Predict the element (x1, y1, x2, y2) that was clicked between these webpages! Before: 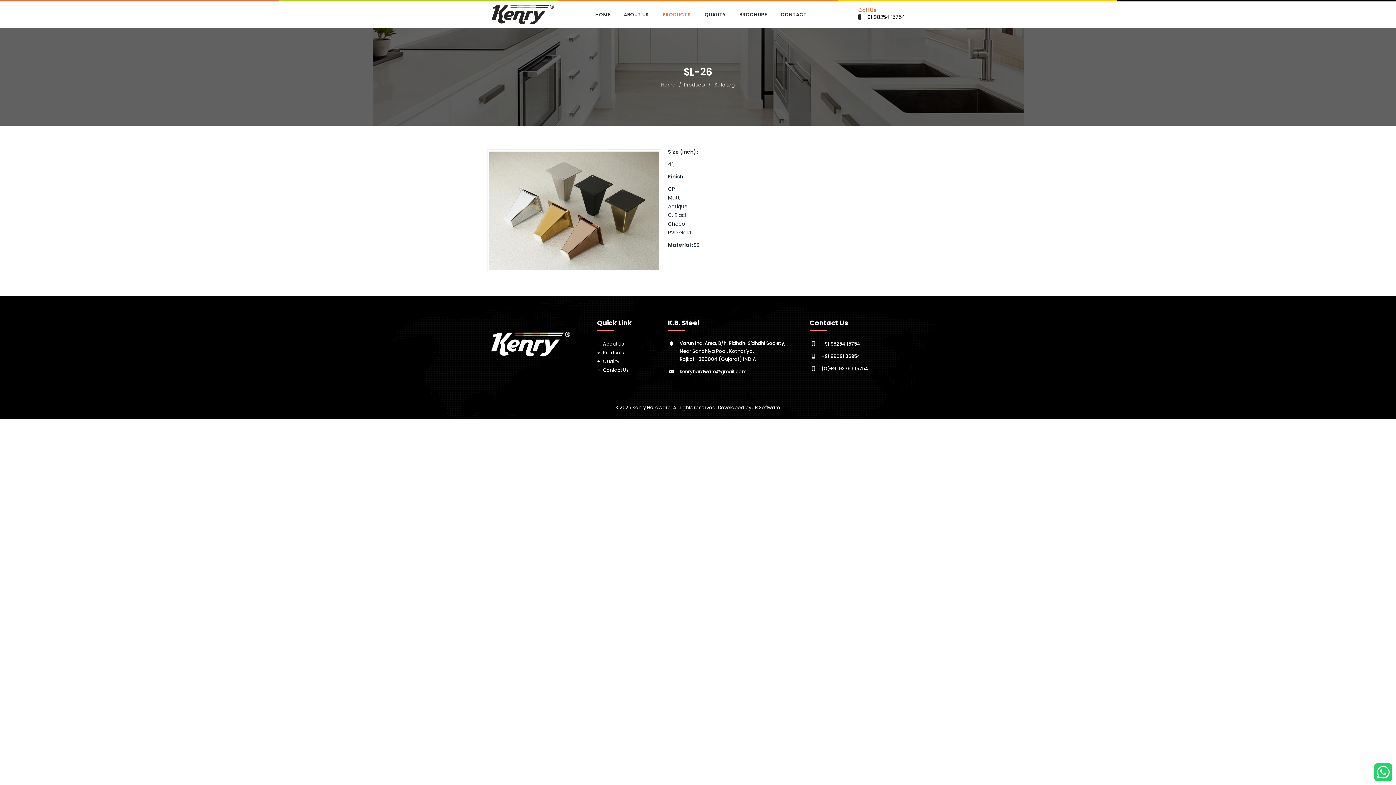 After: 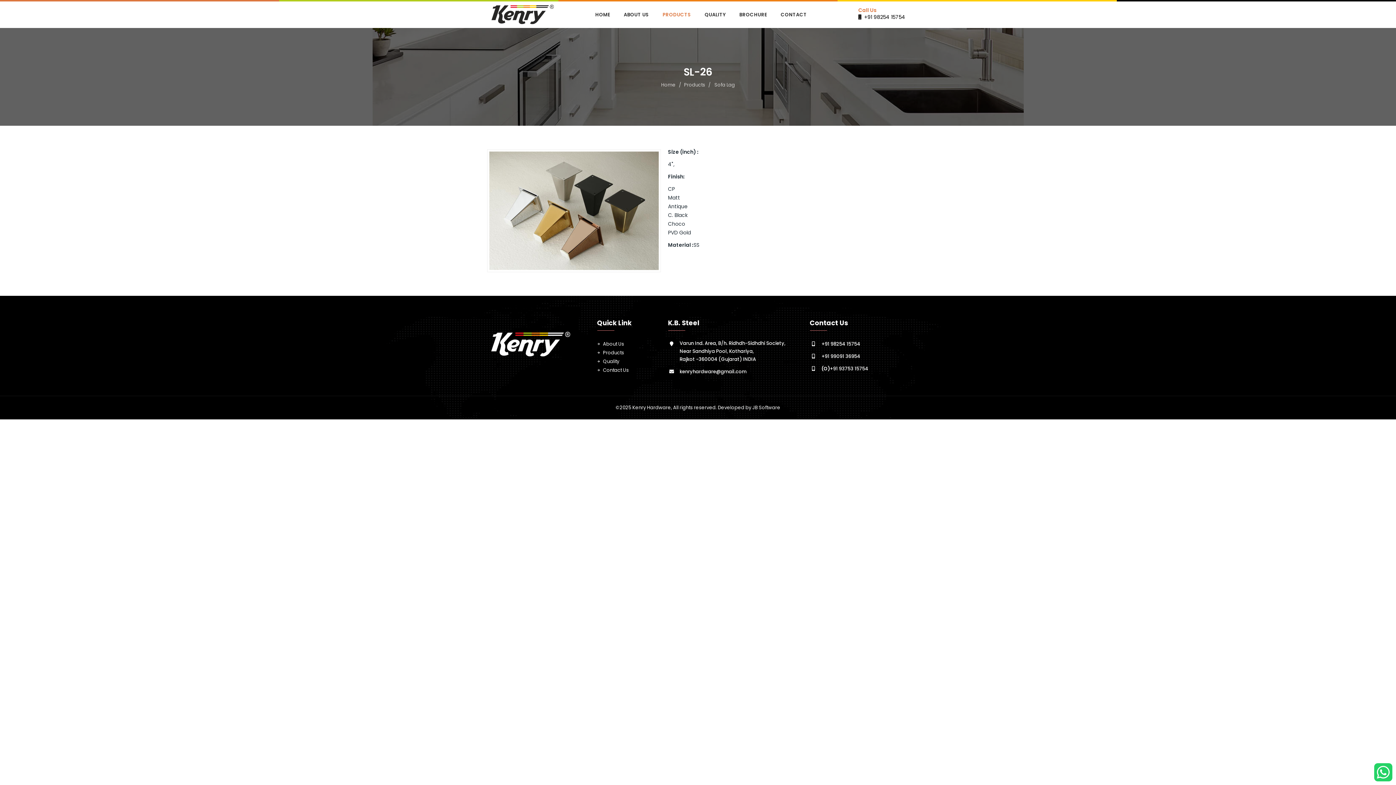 Action: bbox: (864, 13, 905, 20) label: +91 98254 15754